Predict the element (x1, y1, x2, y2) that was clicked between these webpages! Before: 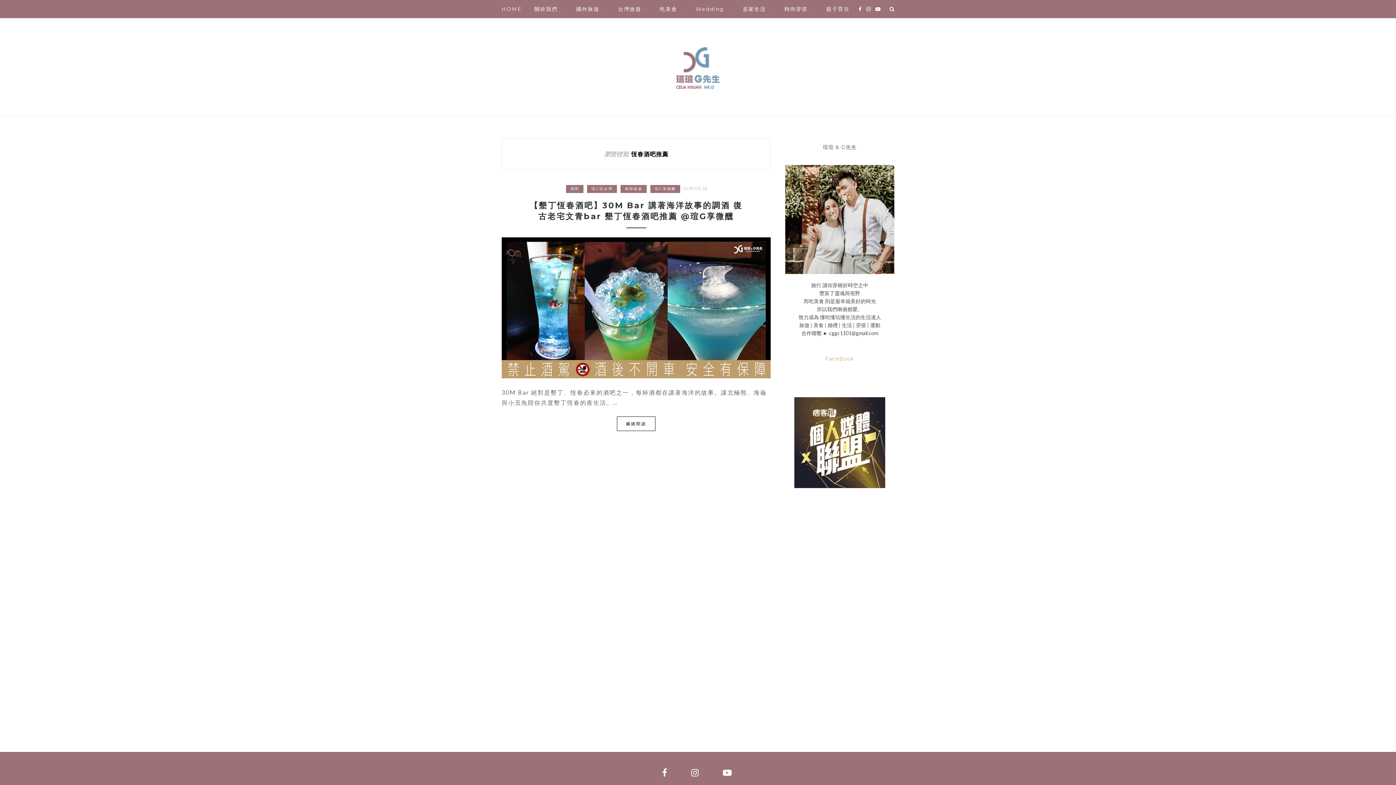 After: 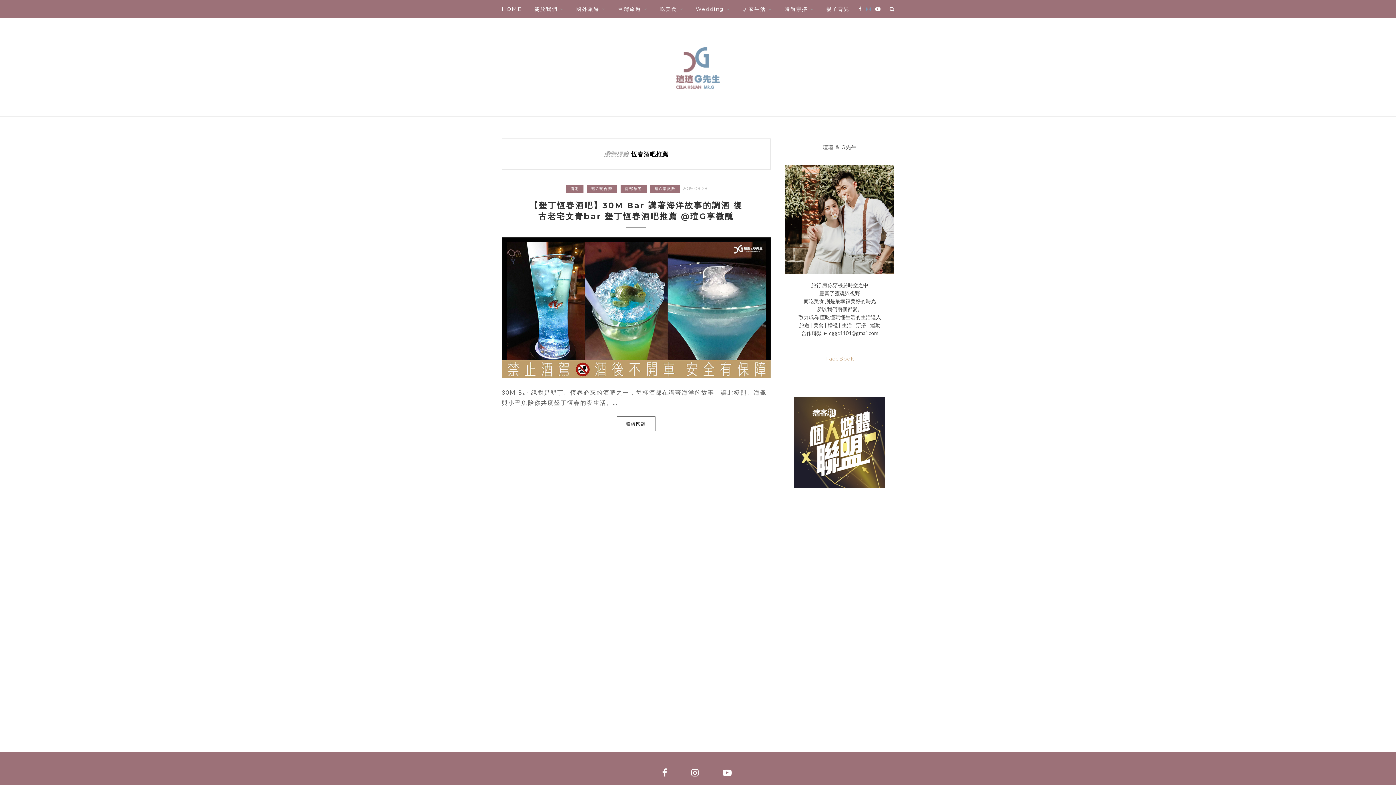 Action: bbox: (866, 0, 870, 18)